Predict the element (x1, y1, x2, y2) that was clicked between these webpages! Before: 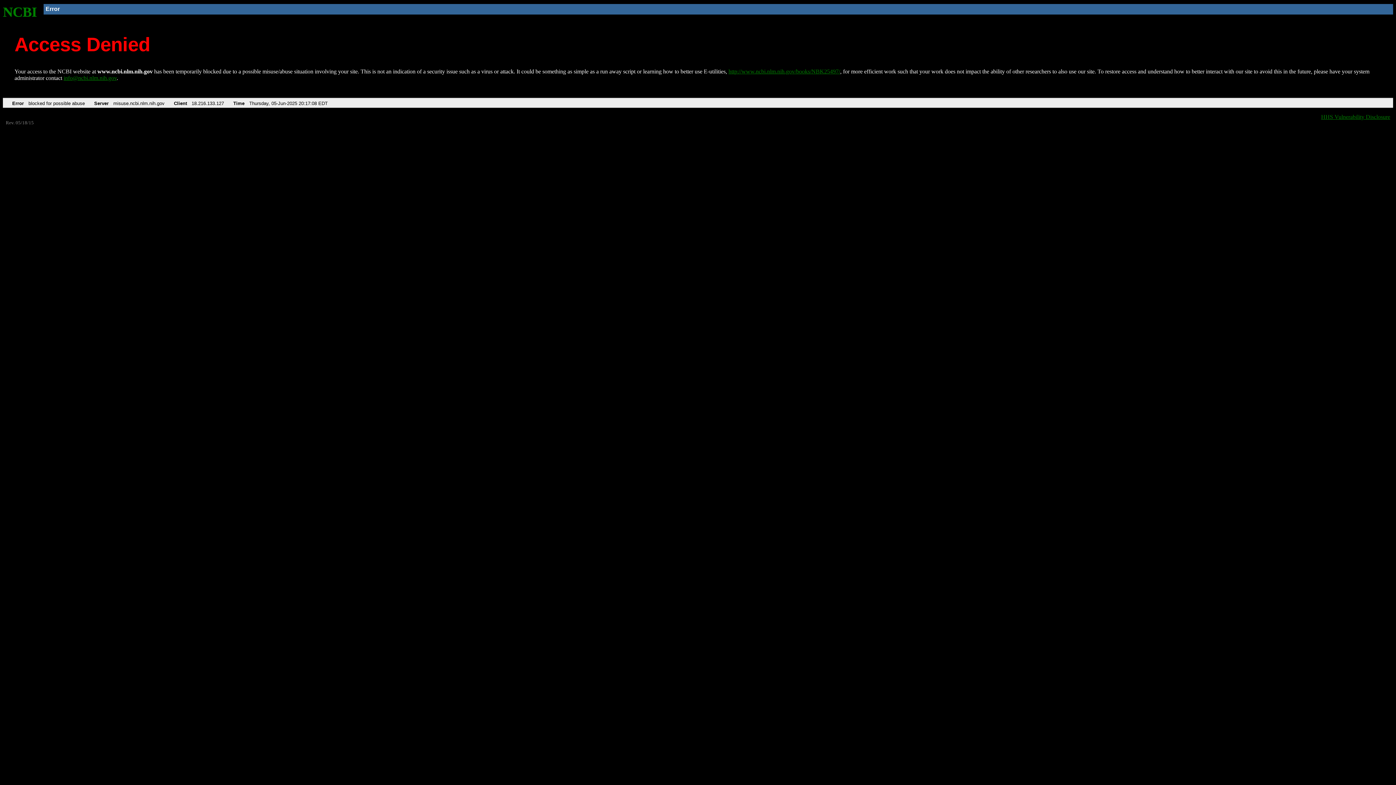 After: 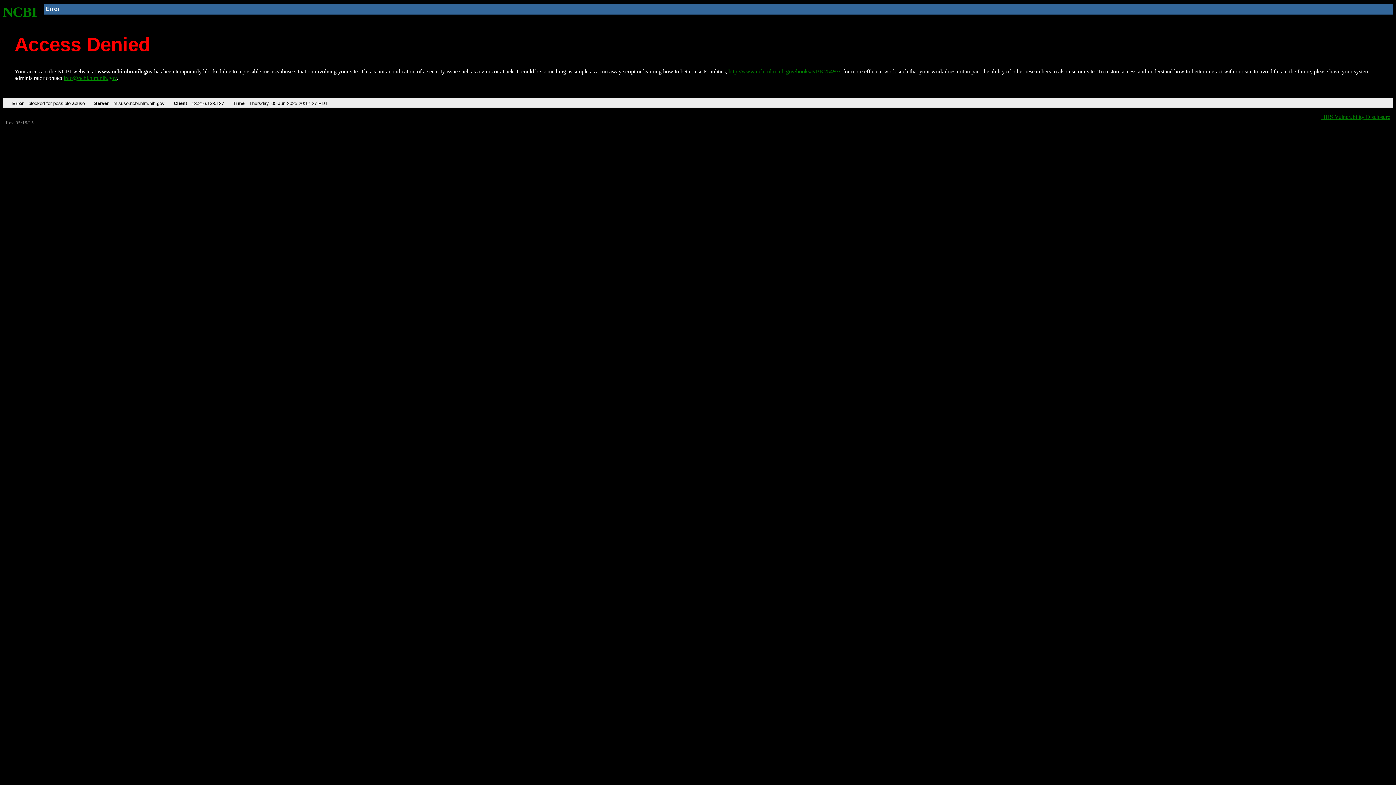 Action: label: http://www.ncbi.nlm.nih.gov/books/NBK25497/ bbox: (728, 68, 840, 74)